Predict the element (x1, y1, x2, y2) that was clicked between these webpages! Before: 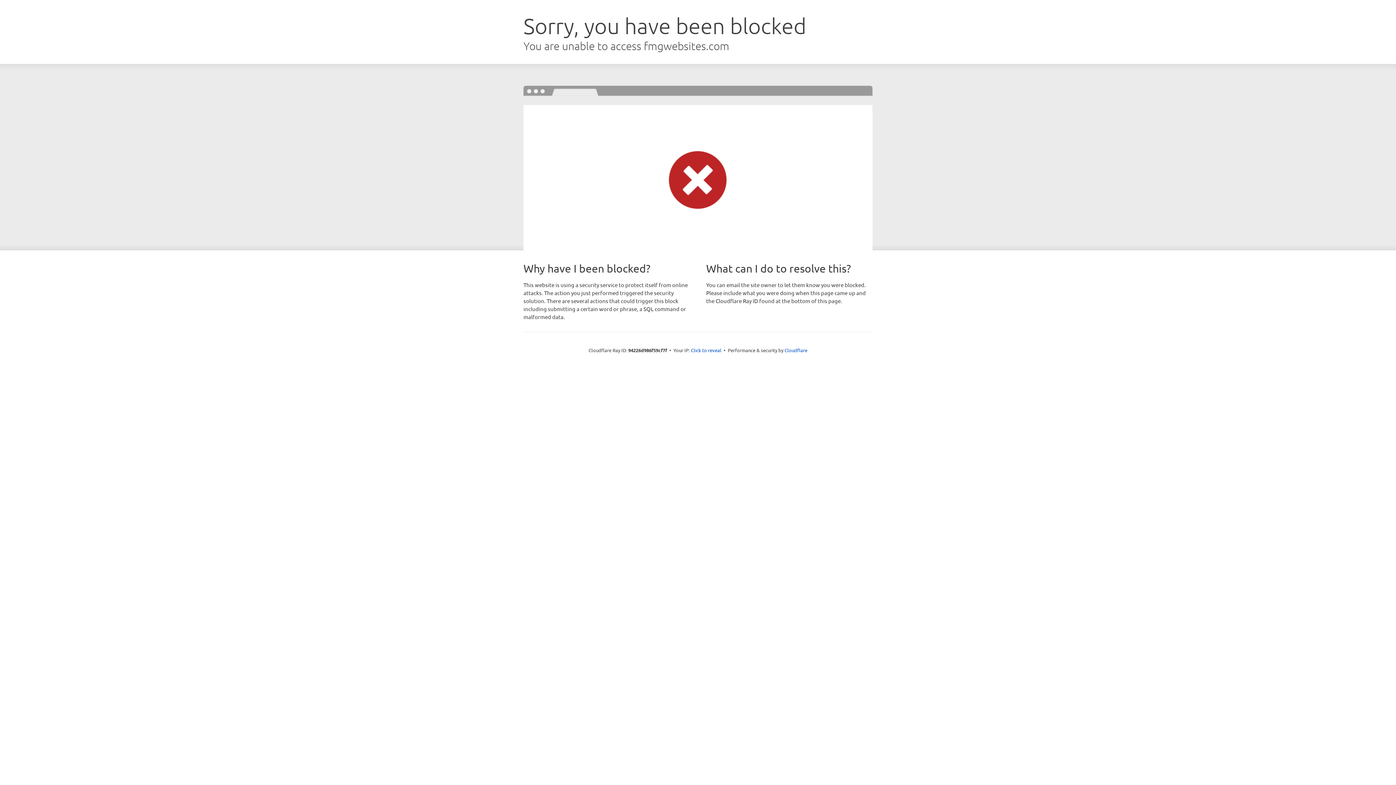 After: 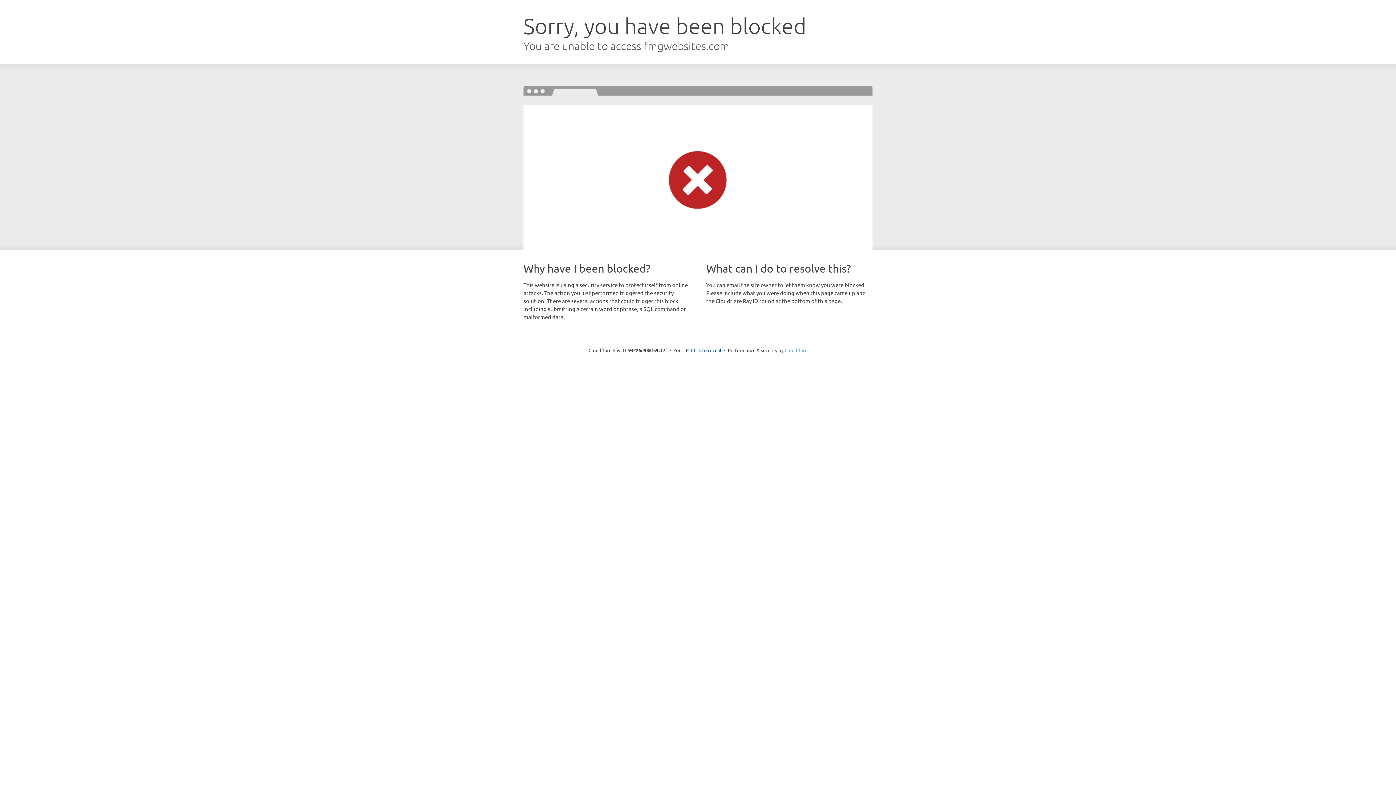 Action: bbox: (784, 347, 807, 353) label: Cloudflare